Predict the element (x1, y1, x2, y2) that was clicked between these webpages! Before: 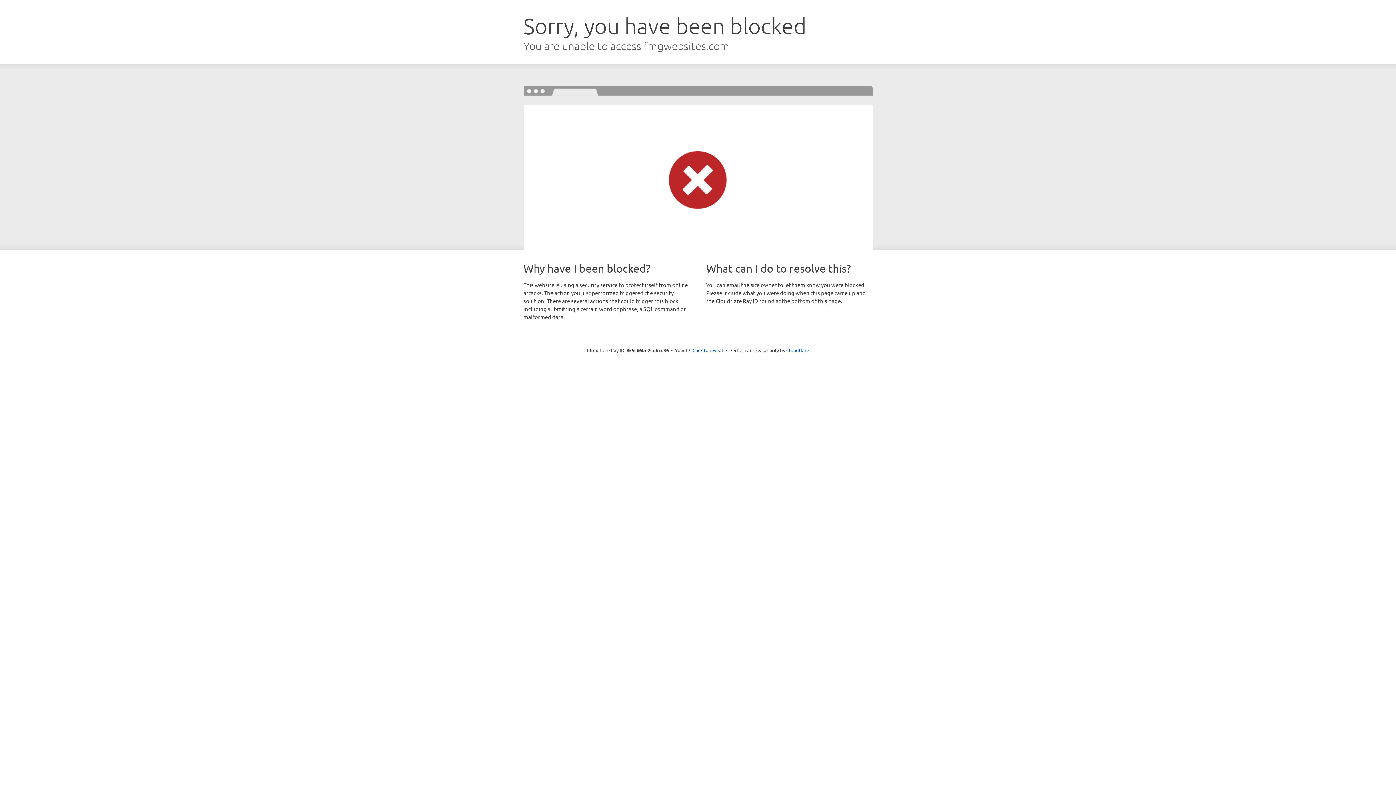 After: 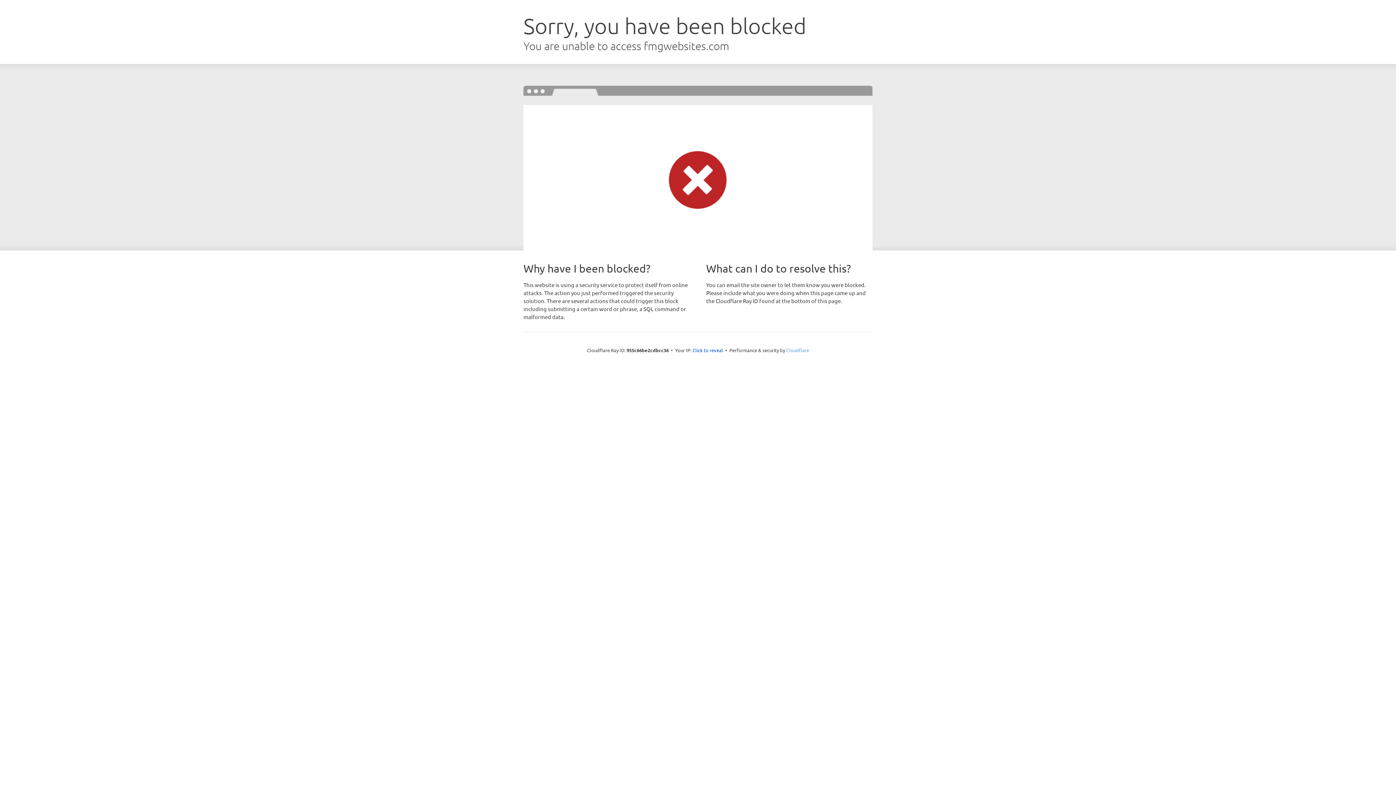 Action: bbox: (786, 347, 809, 353) label: Cloudflare